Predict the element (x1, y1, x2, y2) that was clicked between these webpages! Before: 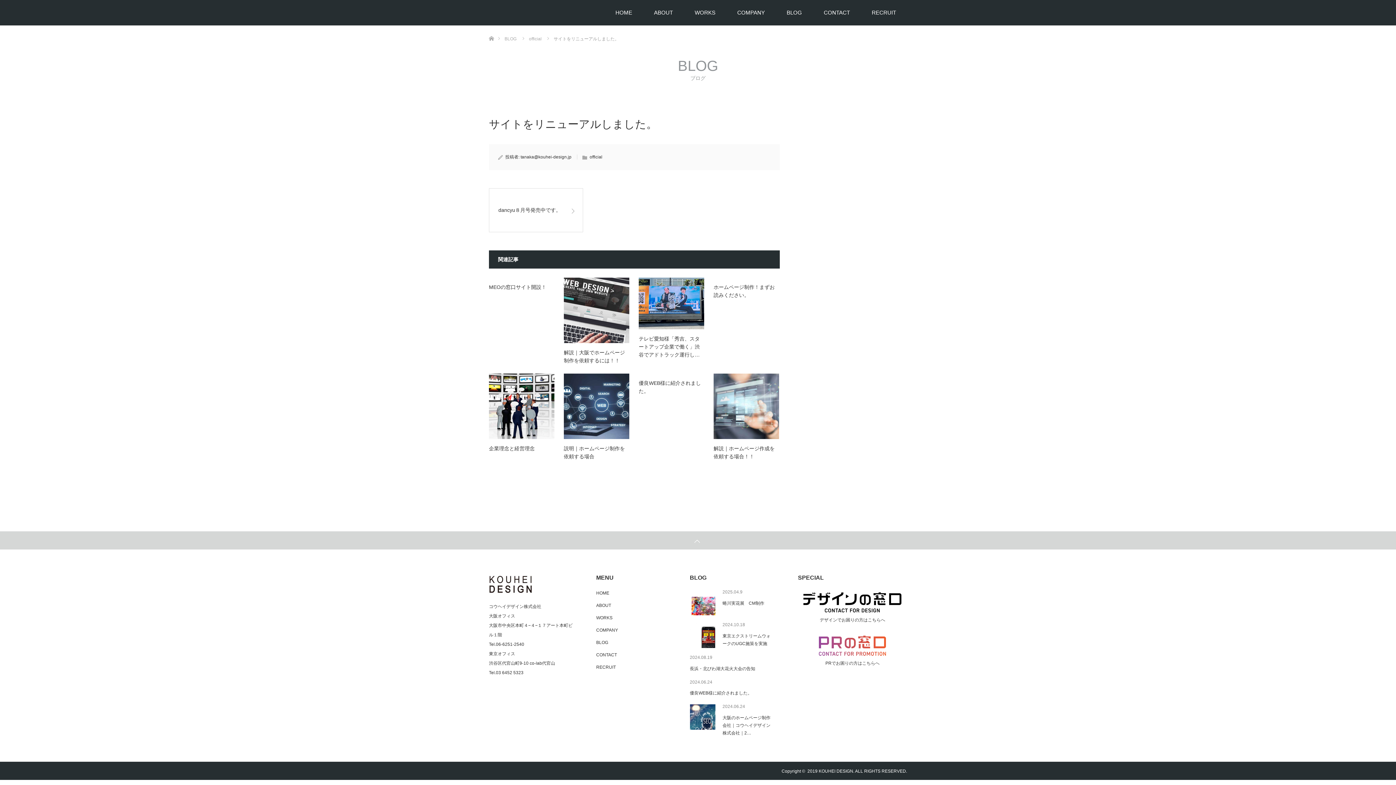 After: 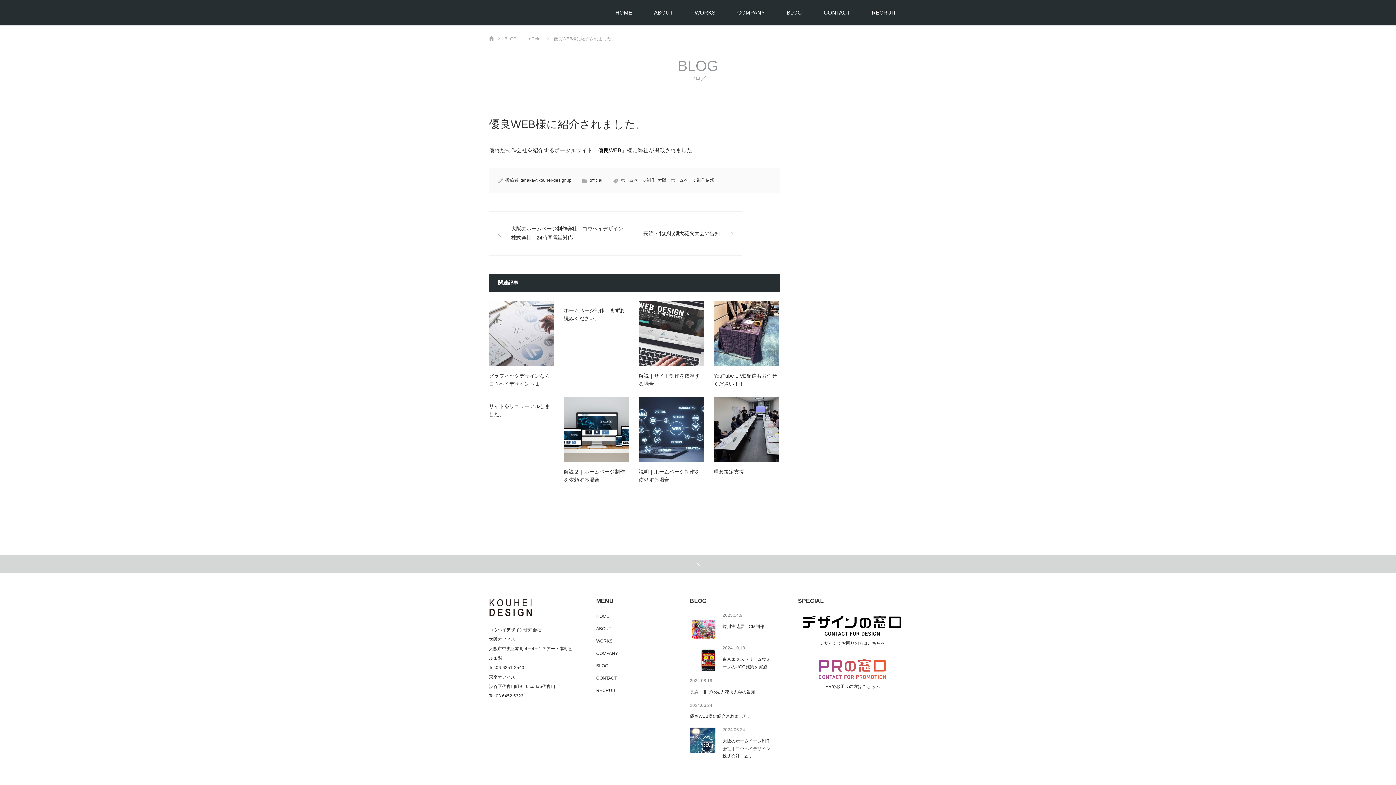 Action: label: 優良WEB様に紹介されました。 bbox: (638, 379, 704, 395)